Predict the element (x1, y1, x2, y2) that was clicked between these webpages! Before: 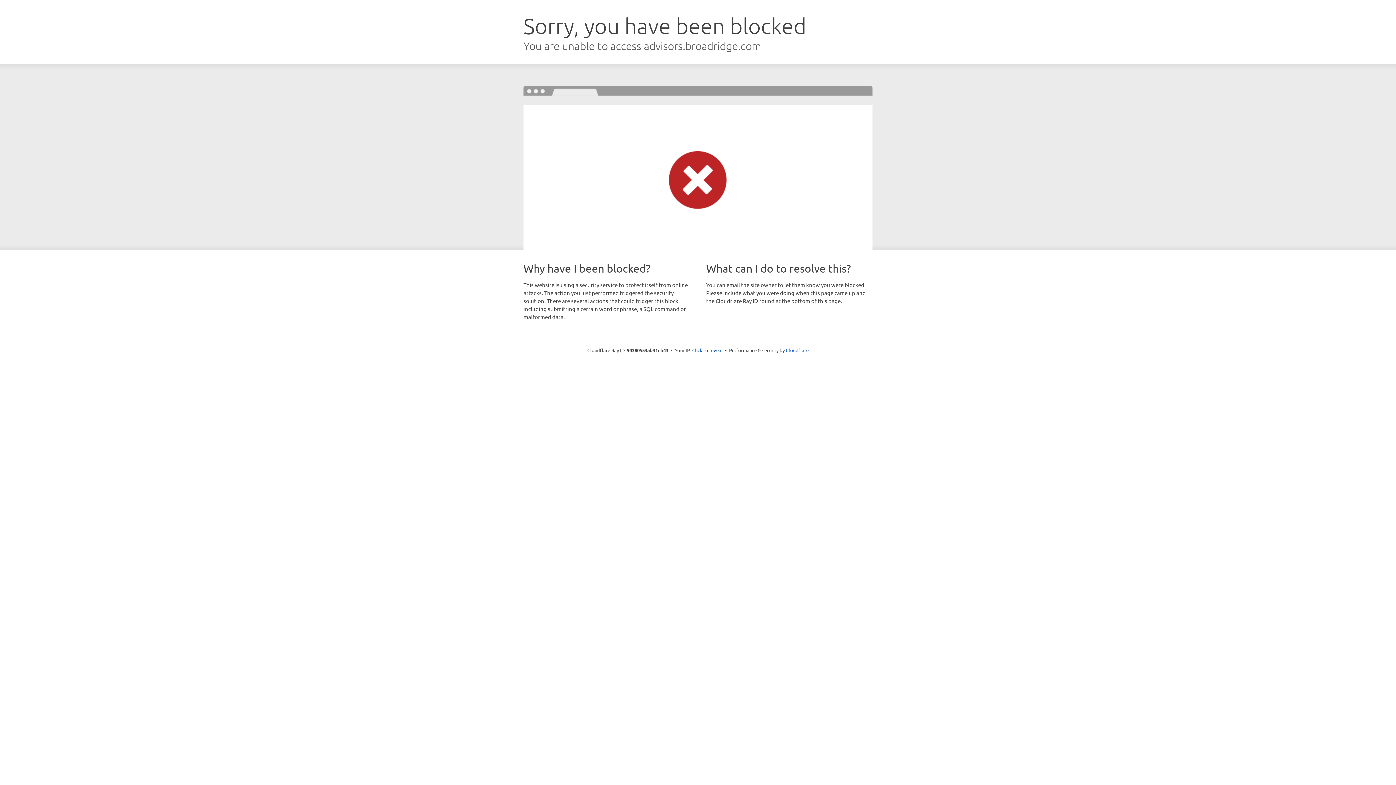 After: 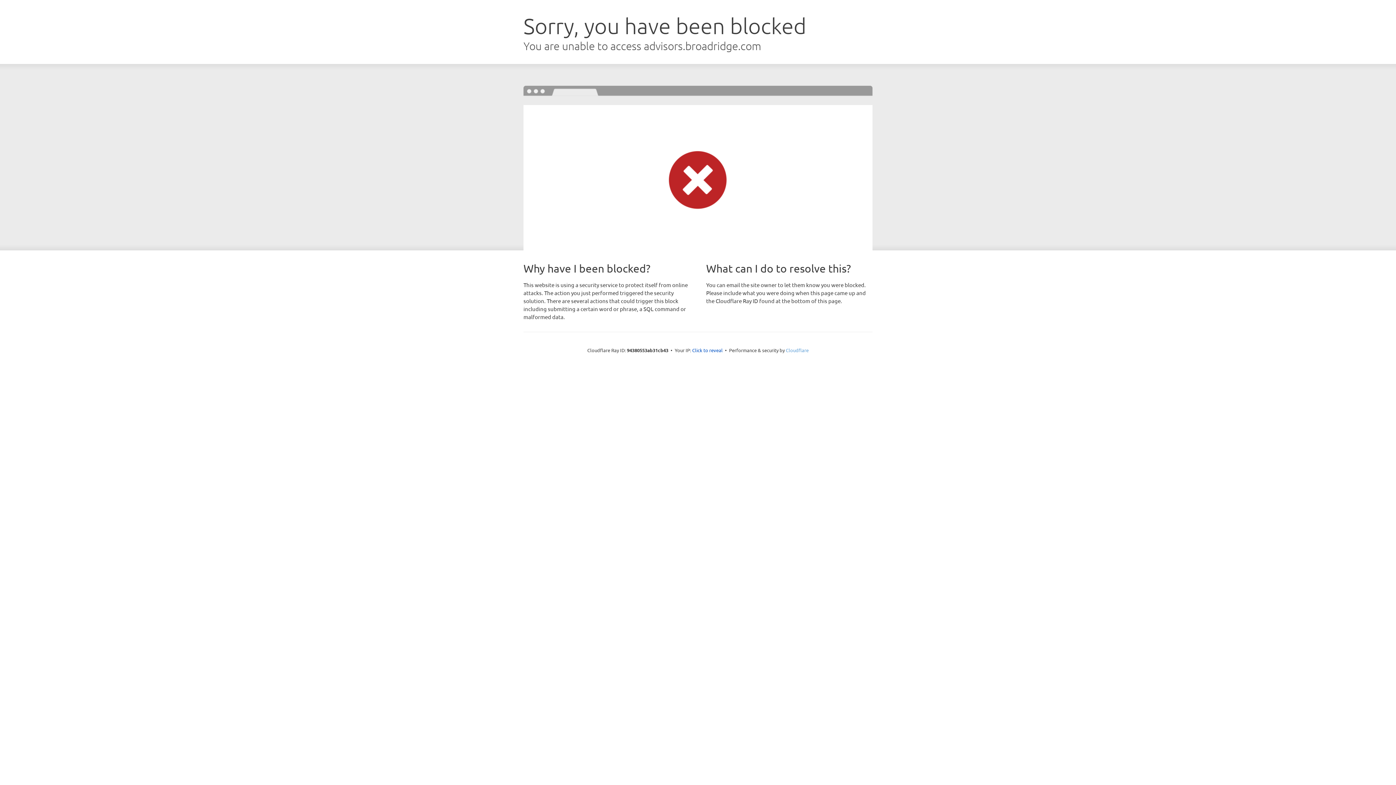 Action: bbox: (786, 347, 808, 353) label: Cloudflare